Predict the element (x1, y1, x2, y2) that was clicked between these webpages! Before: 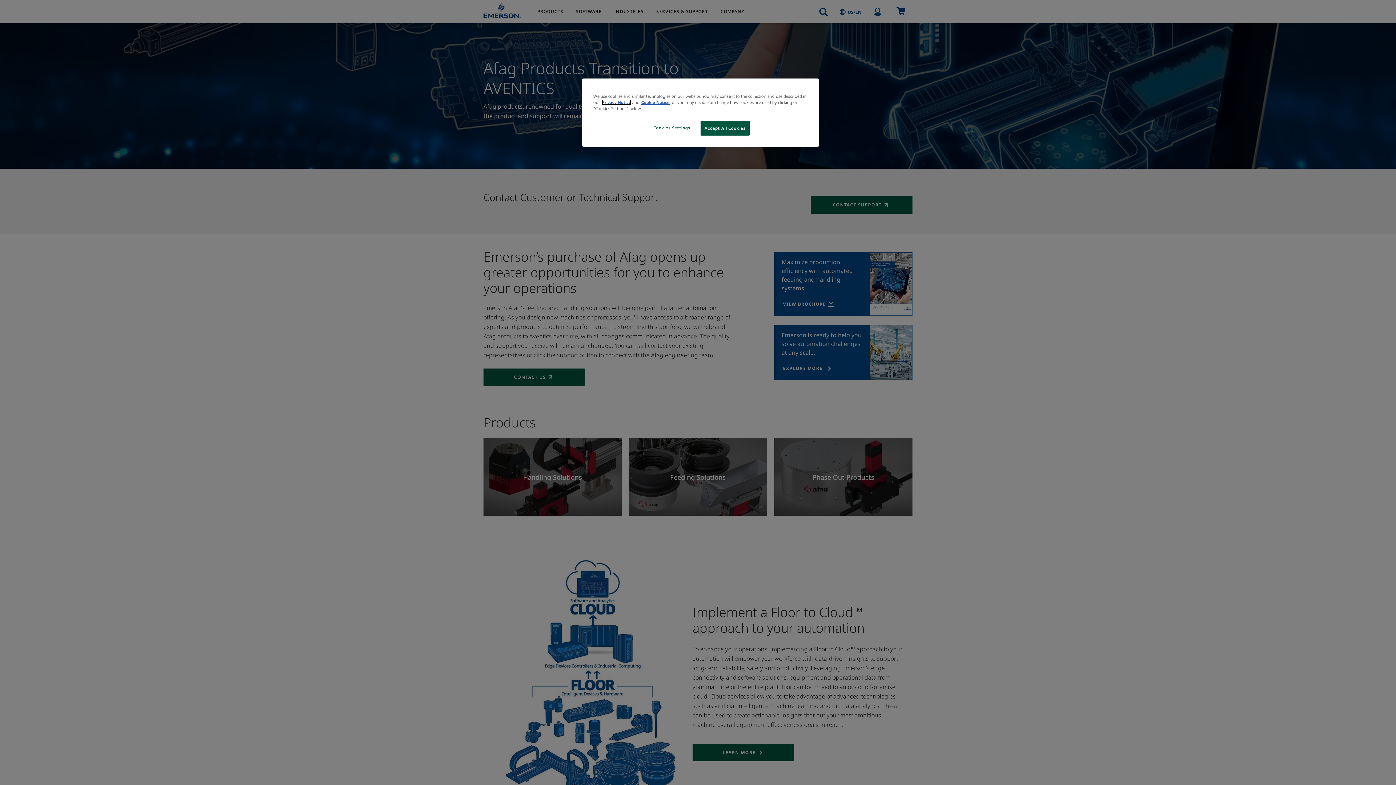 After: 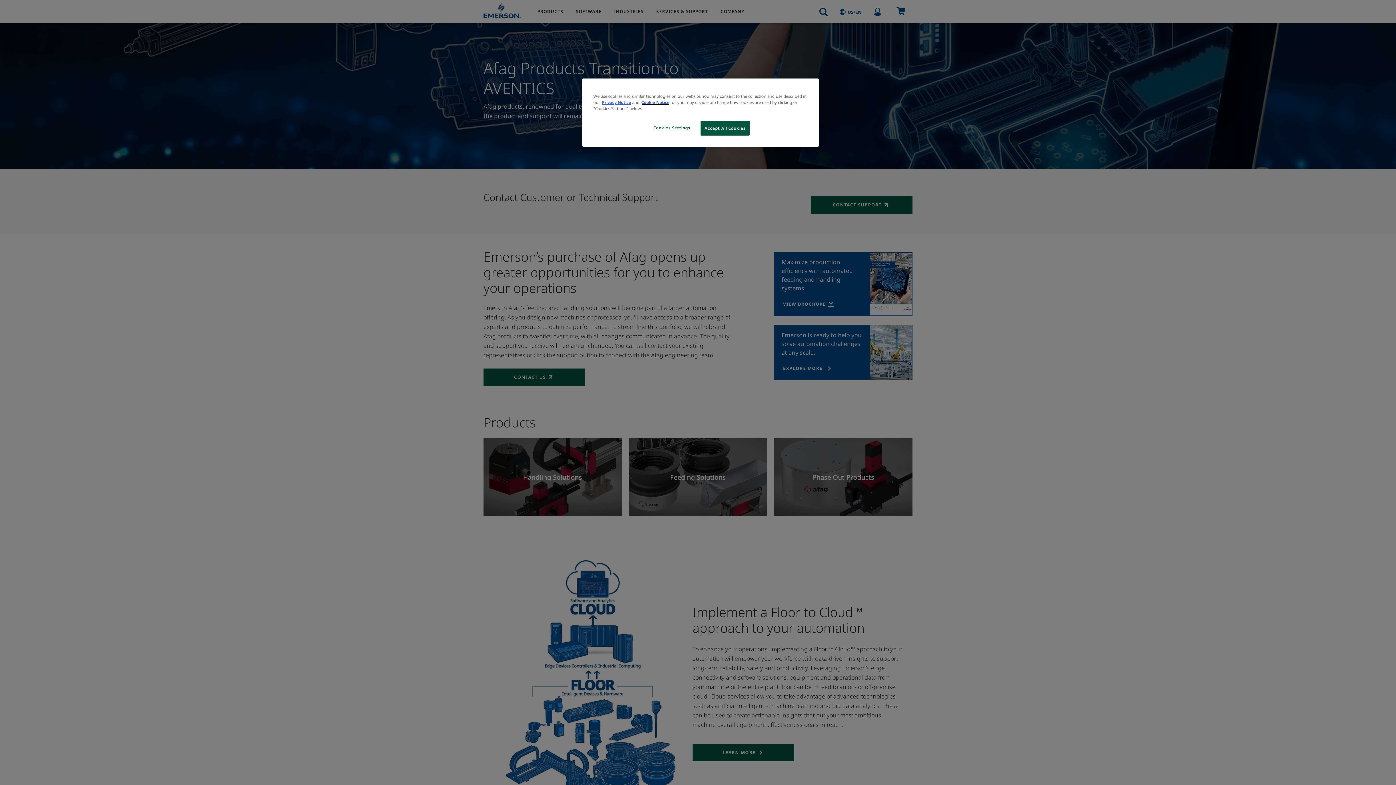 Action: label: Cookie Notice bbox: (641, 99, 669, 105)